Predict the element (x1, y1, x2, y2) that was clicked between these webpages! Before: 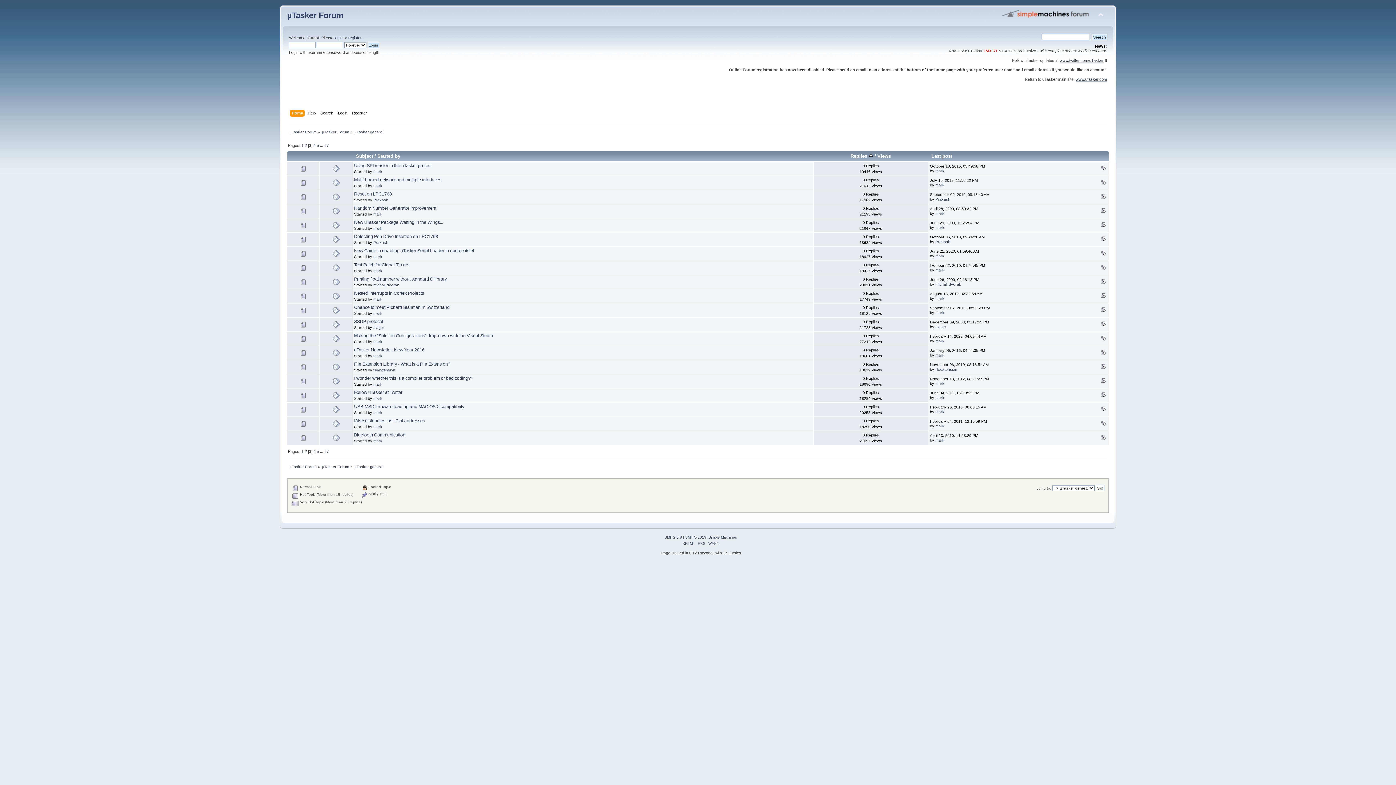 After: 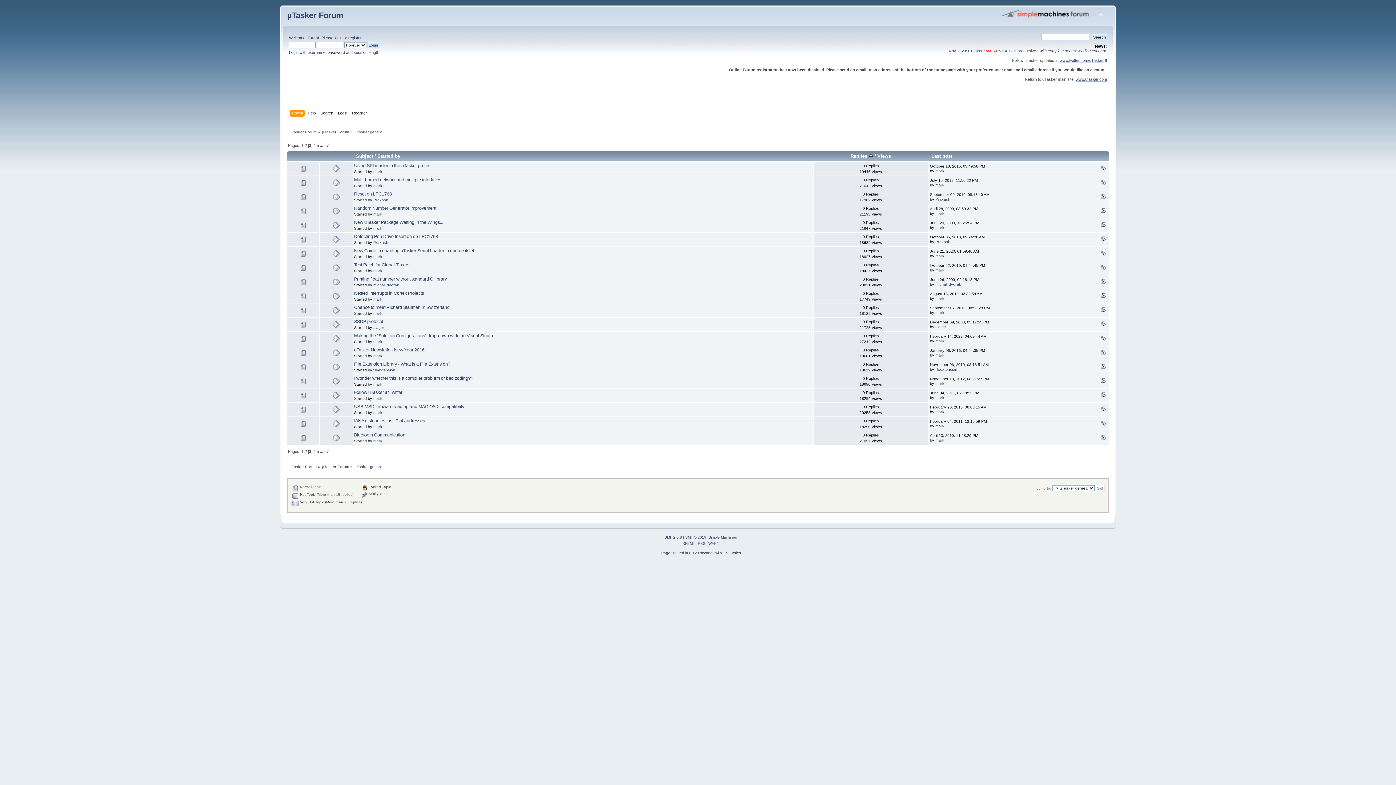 Action: bbox: (685, 535, 706, 539) label: SMF © 2019